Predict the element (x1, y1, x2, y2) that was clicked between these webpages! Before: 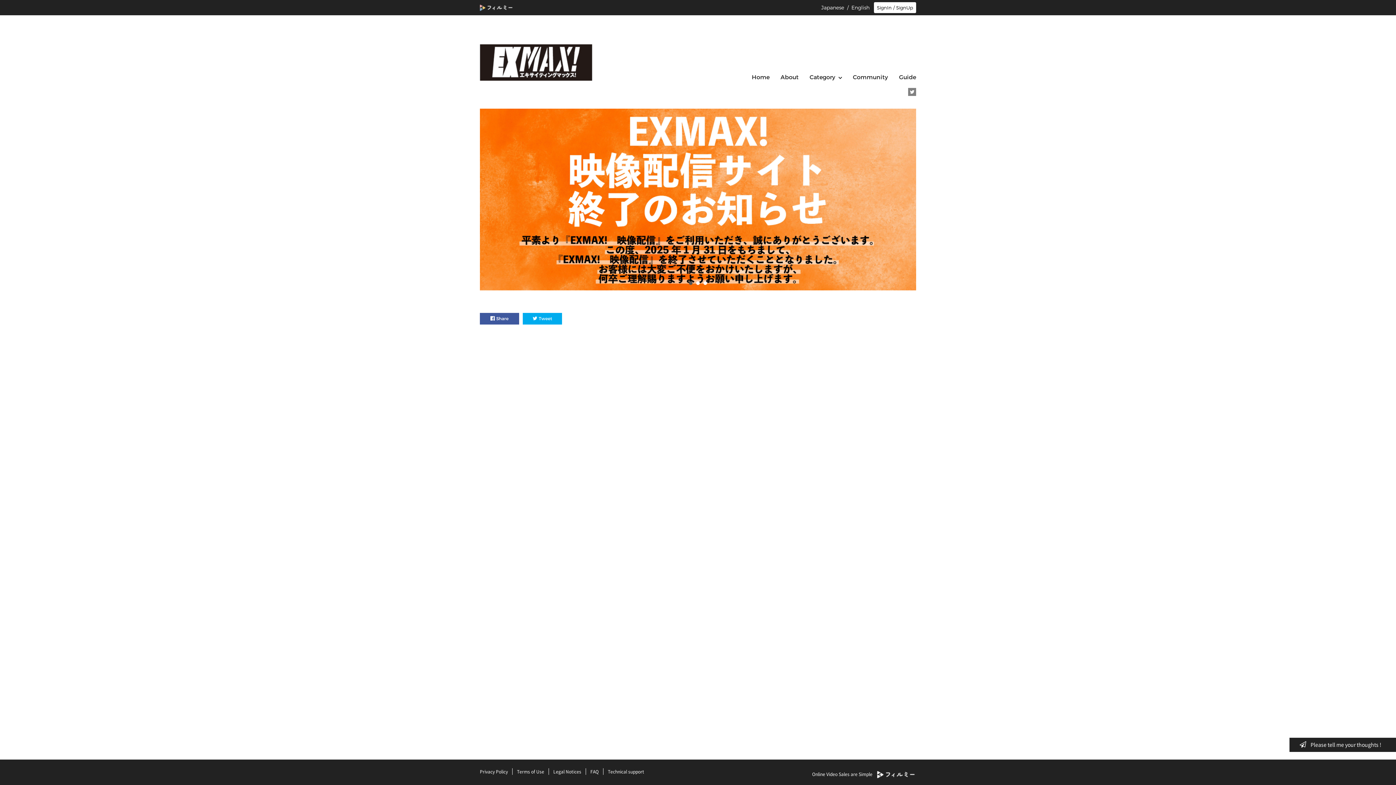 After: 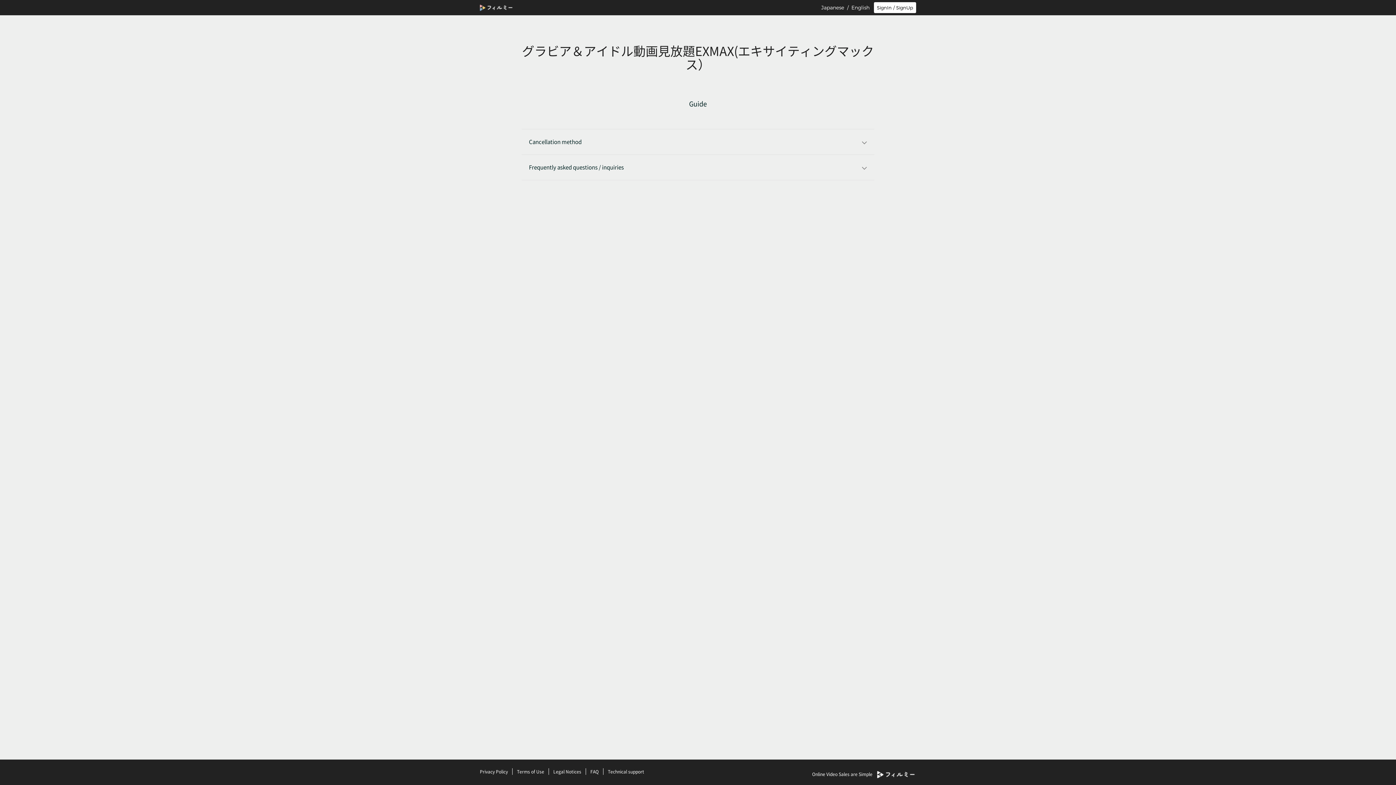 Action: bbox: (899, 70, 916, 80) label: Guide